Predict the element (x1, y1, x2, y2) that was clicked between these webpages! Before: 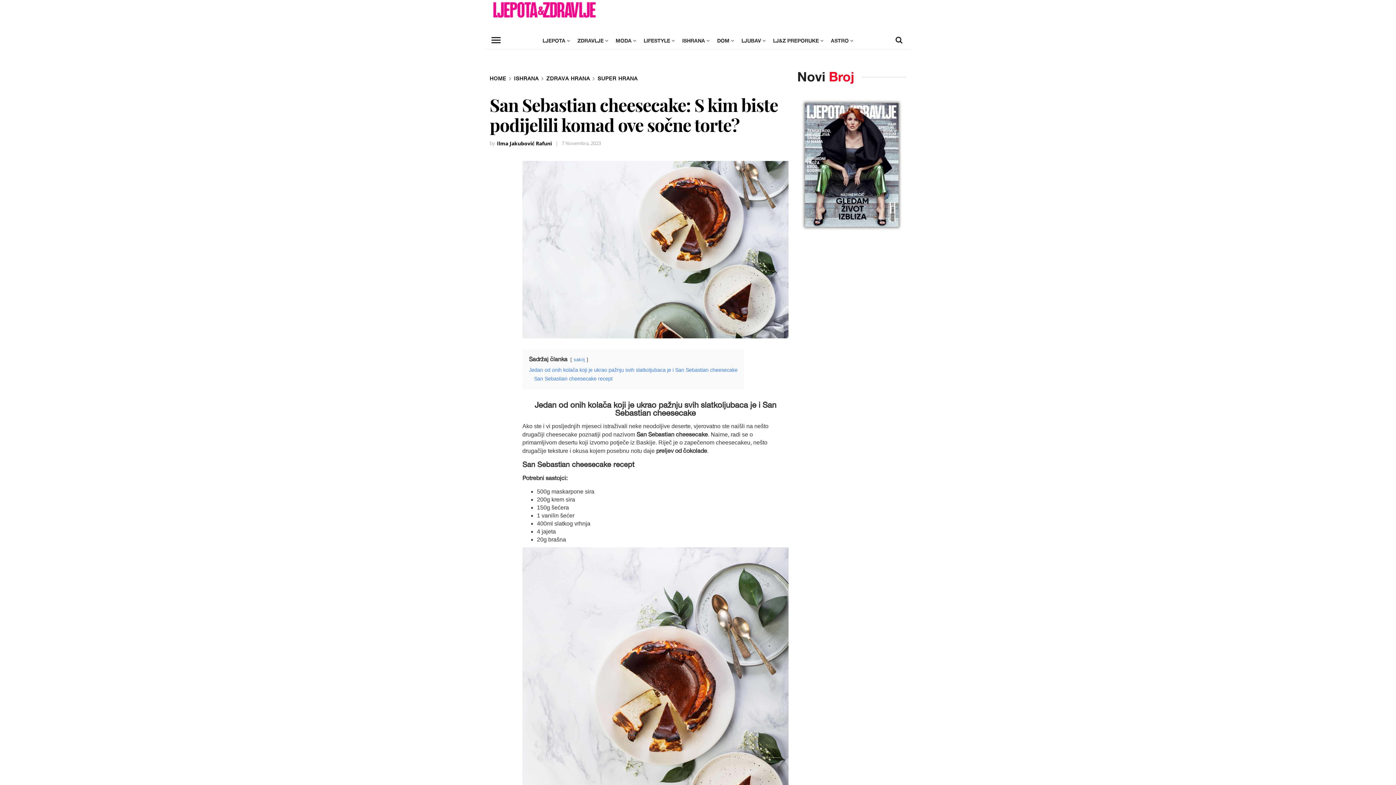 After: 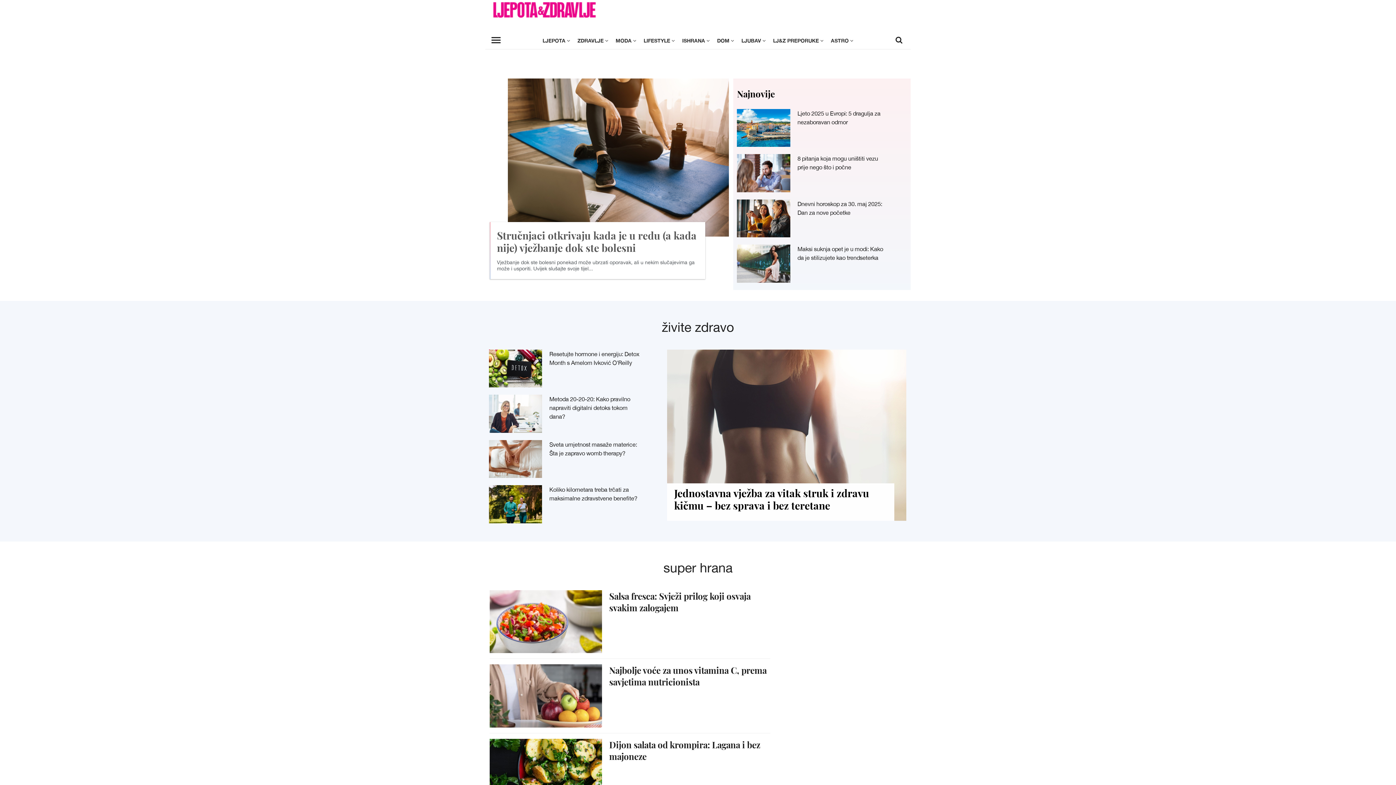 Action: bbox: (489, 1, 598, 18)